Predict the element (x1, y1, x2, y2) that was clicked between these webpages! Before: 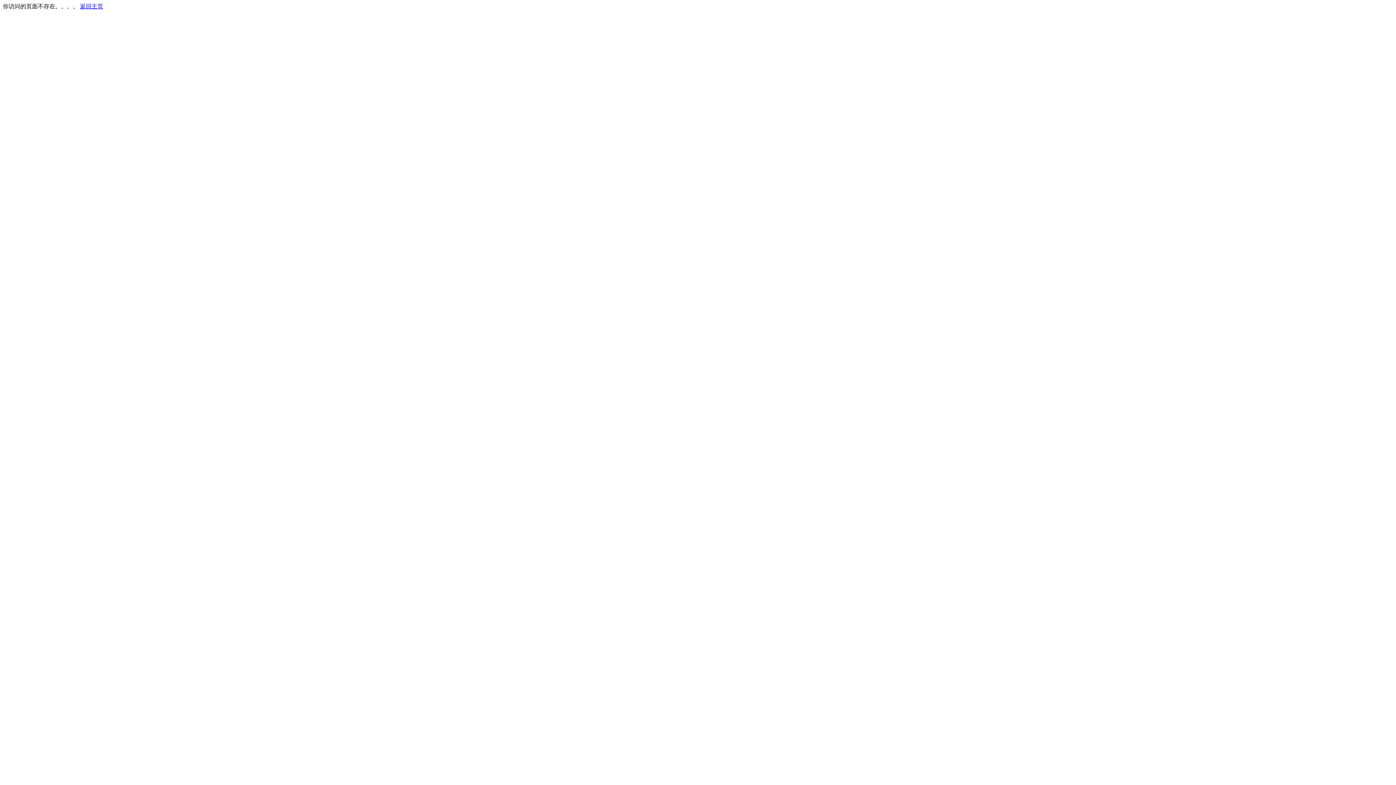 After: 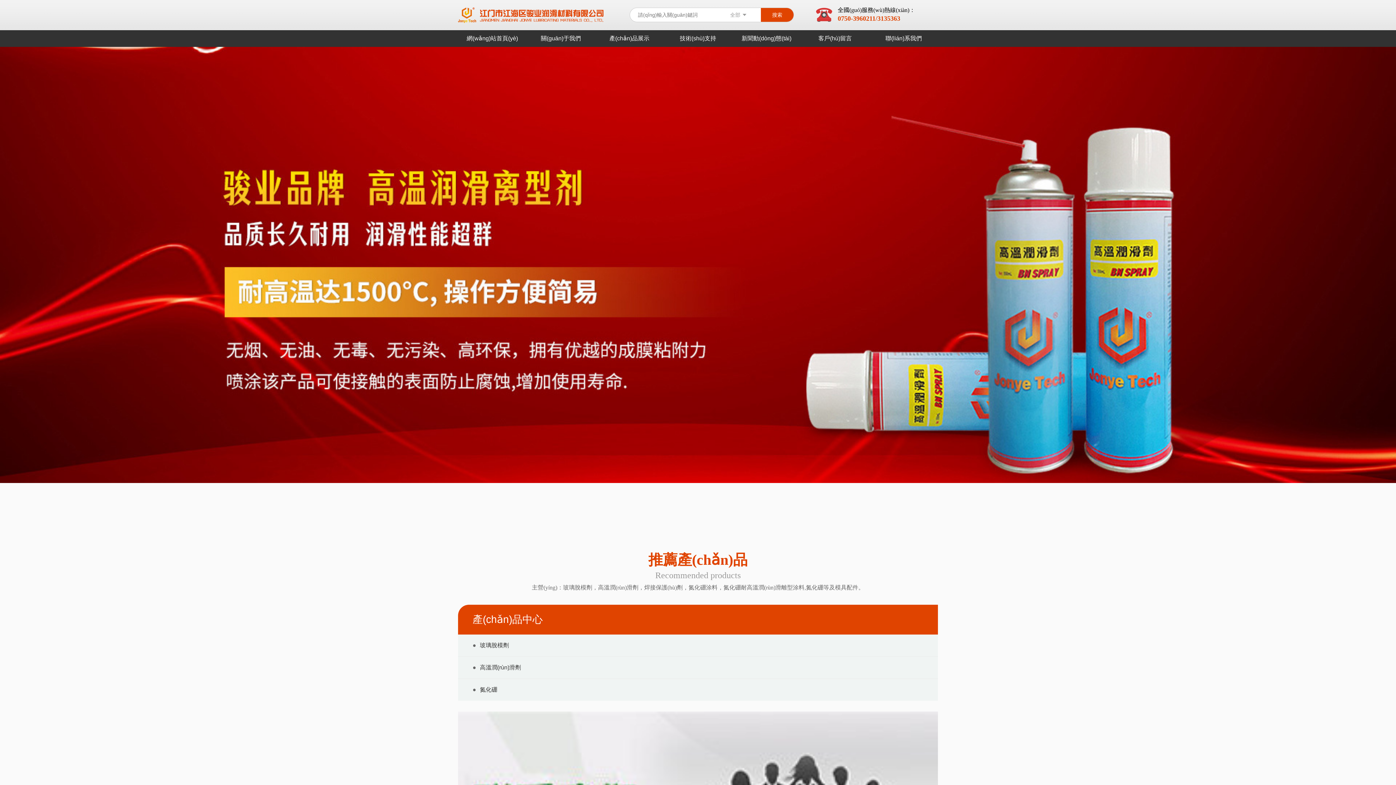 Action: bbox: (80, 3, 103, 9) label: 返回主页